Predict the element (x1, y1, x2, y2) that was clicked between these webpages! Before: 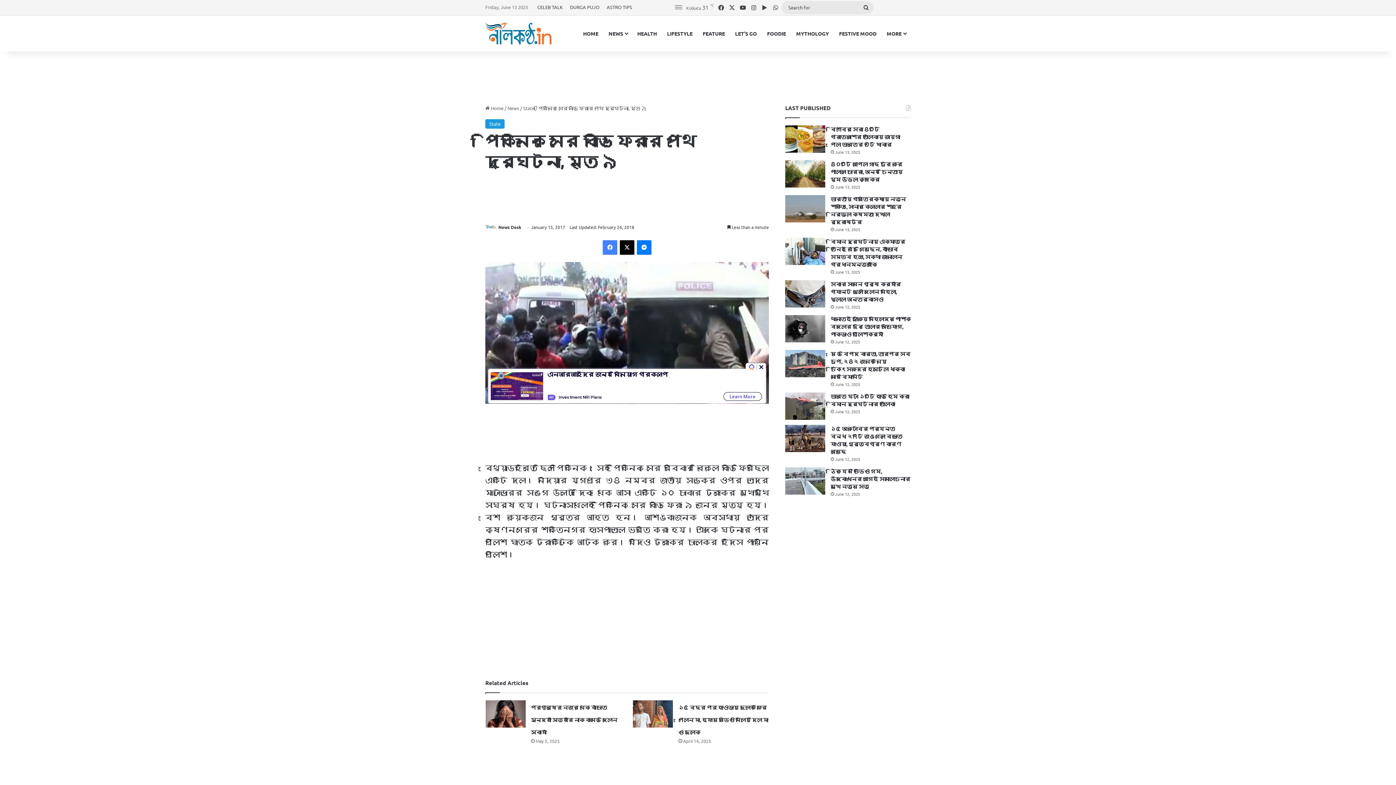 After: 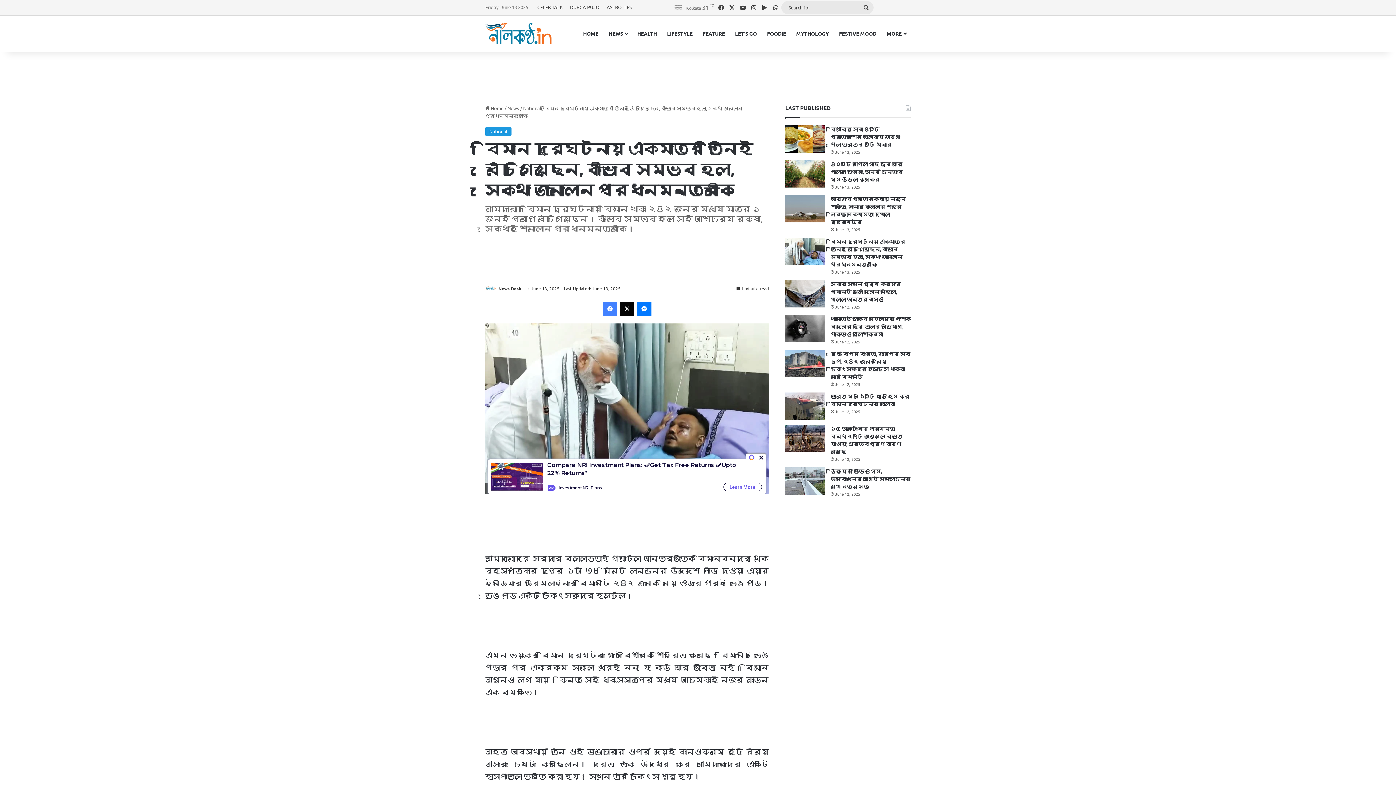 Action: label: বিমান দুর্ঘটনায় একমাত্র তিনিই বেঁচে গিয়েছেন, কীভাবে সম্ভব হল, সেকথা জানালেন প্রধানমন্ত্রীকে bbox: (785, 237, 825, 265)